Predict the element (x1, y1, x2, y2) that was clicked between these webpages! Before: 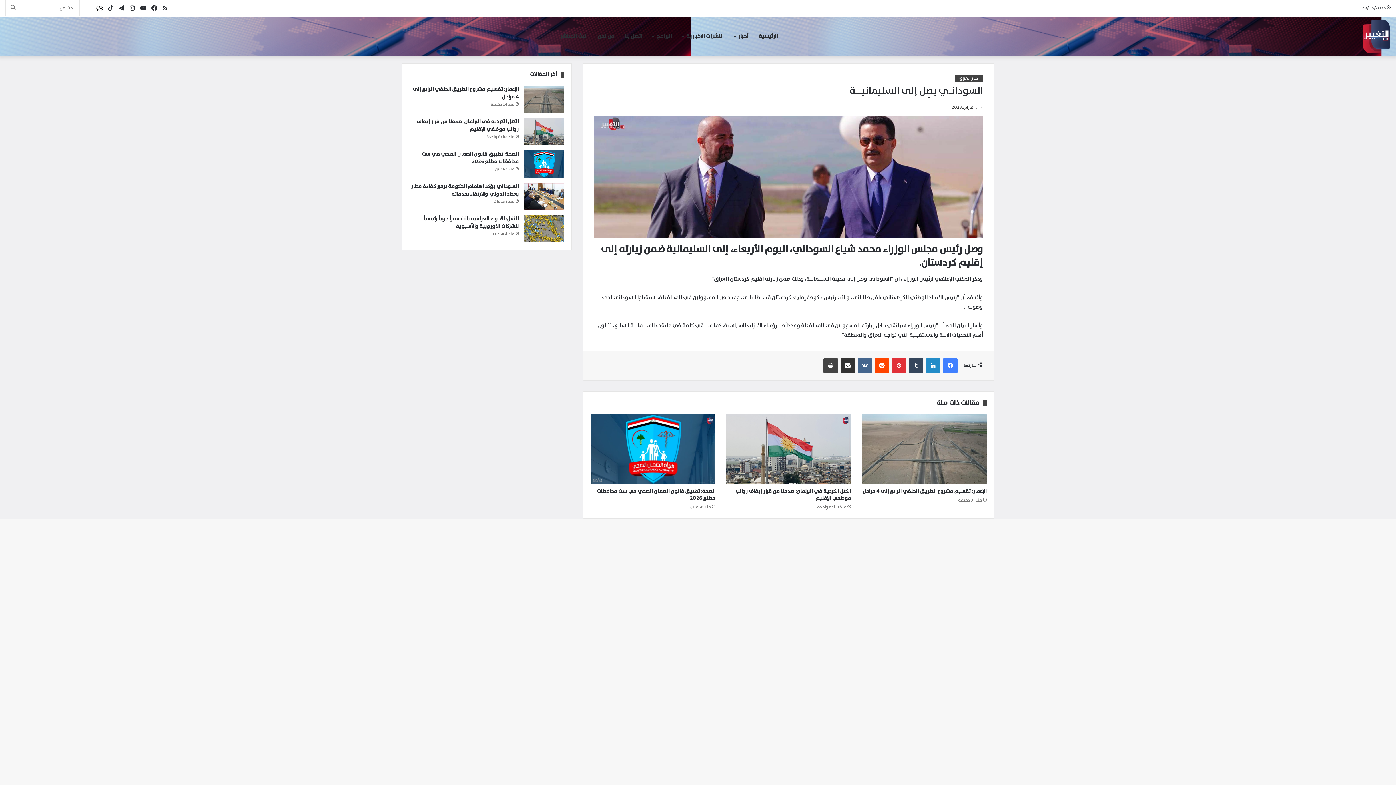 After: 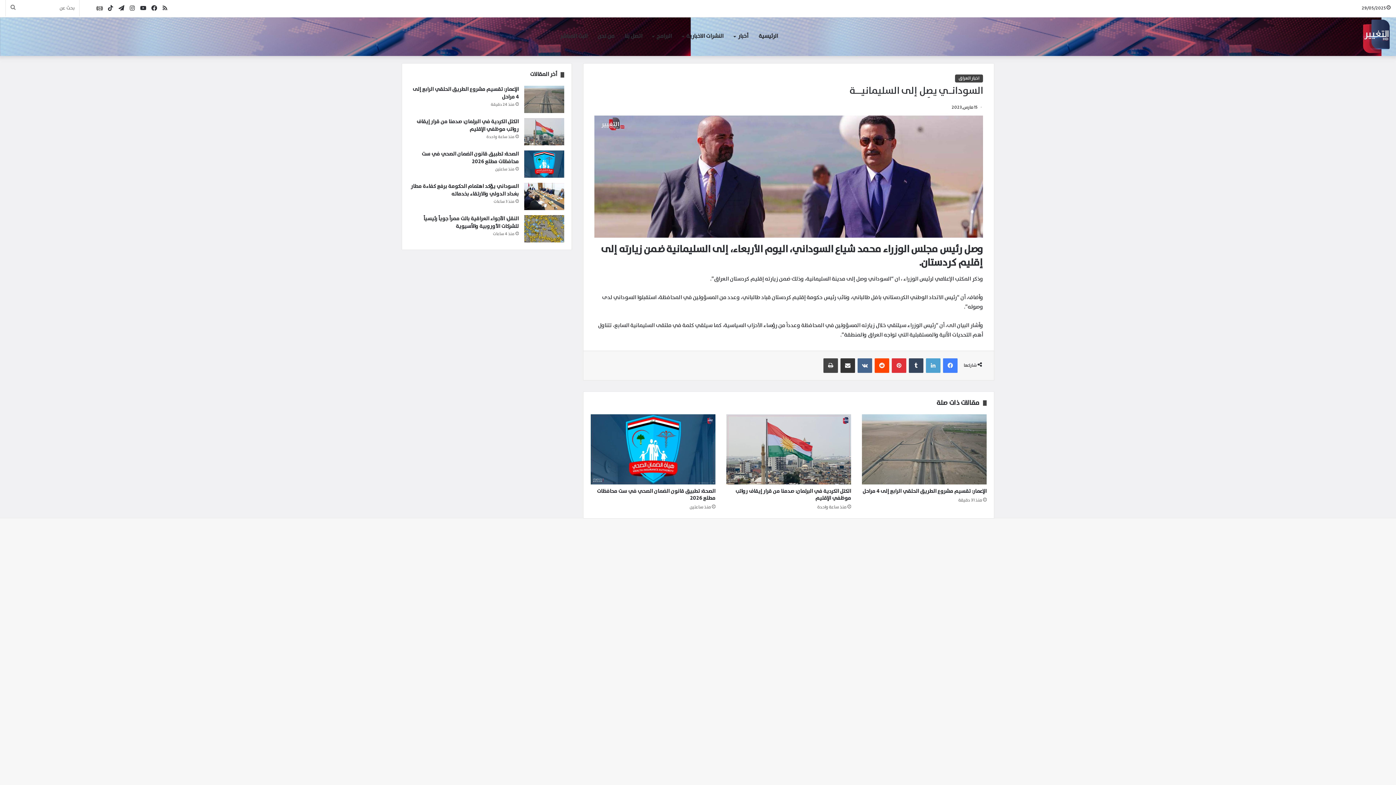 Action: label: لينكدإن bbox: (926, 358, 940, 373)